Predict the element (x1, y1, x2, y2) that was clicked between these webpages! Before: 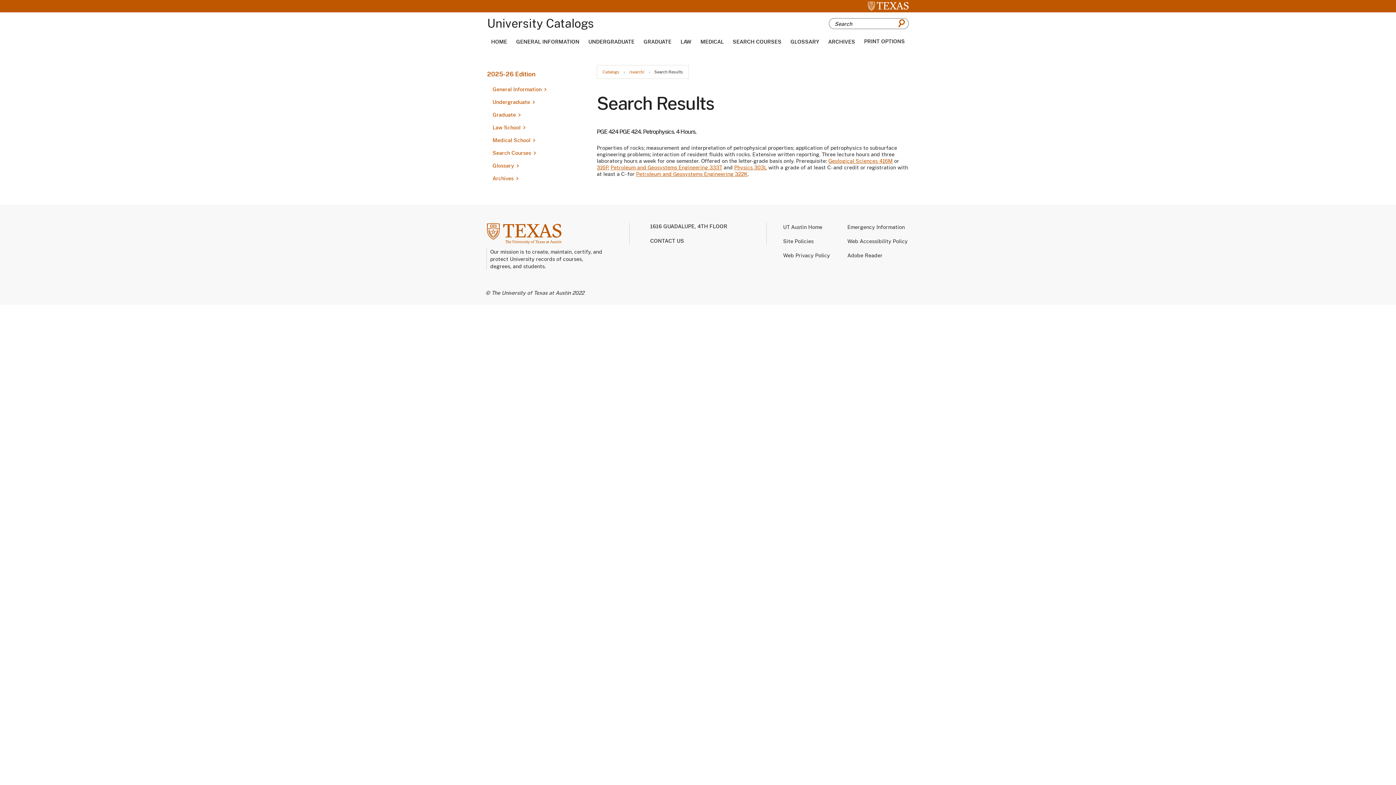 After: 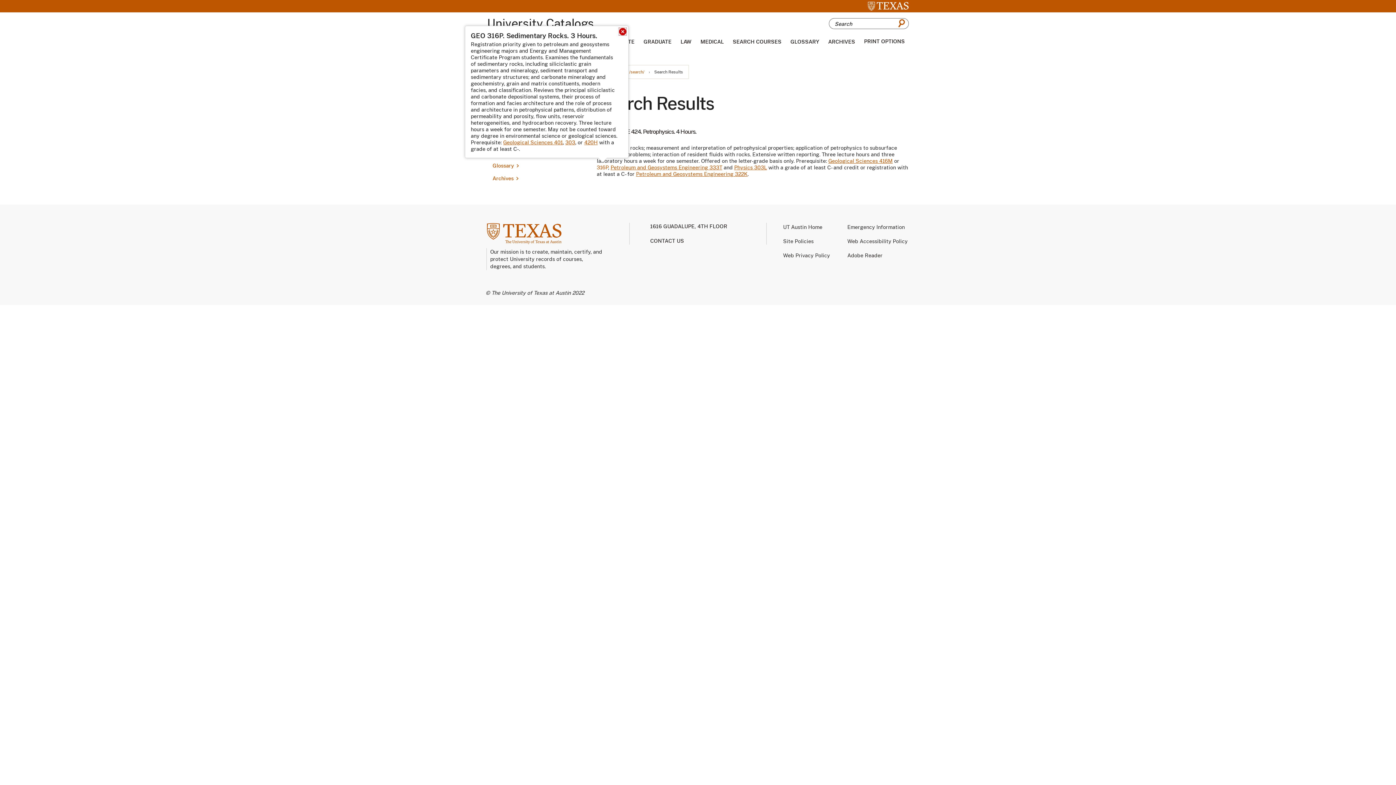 Action: bbox: (596, 164, 608, 170) label: 316P